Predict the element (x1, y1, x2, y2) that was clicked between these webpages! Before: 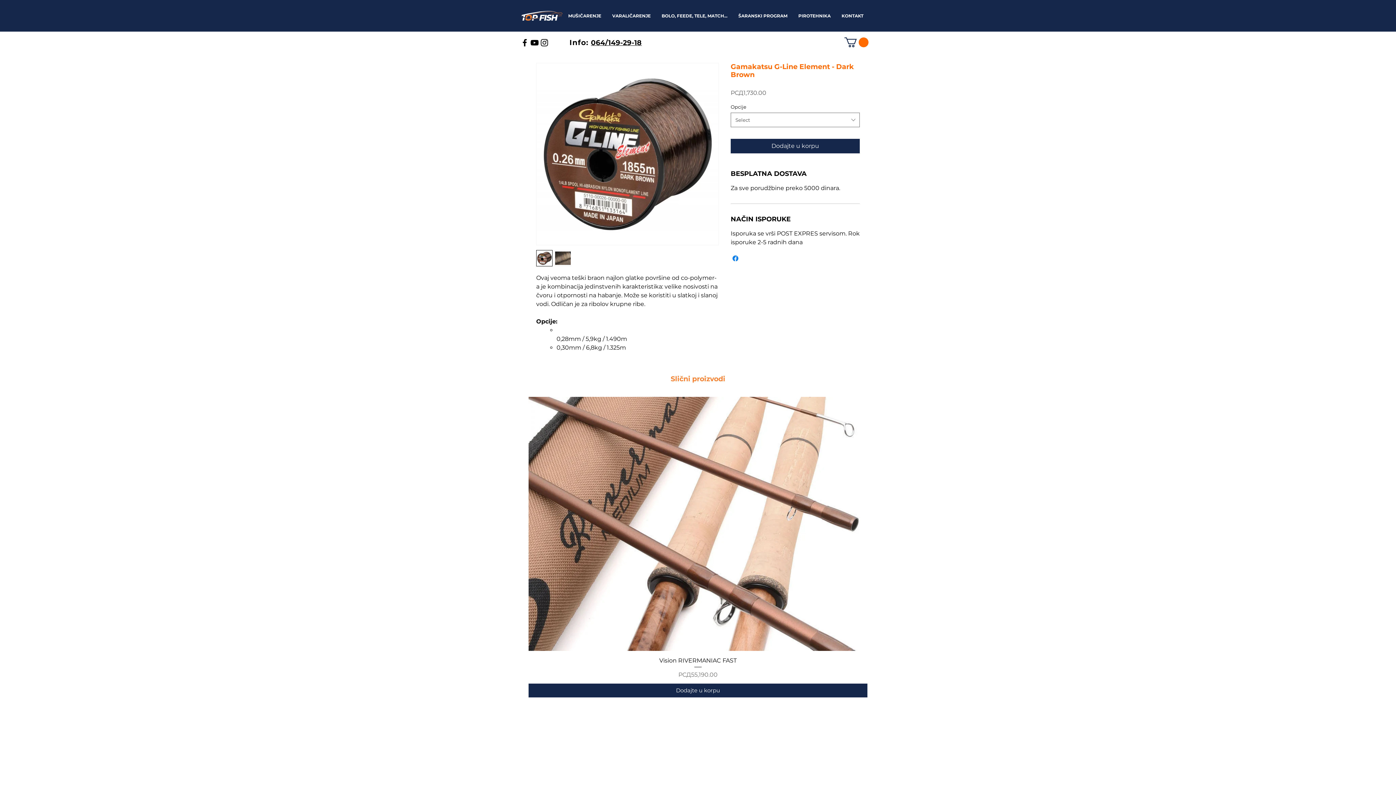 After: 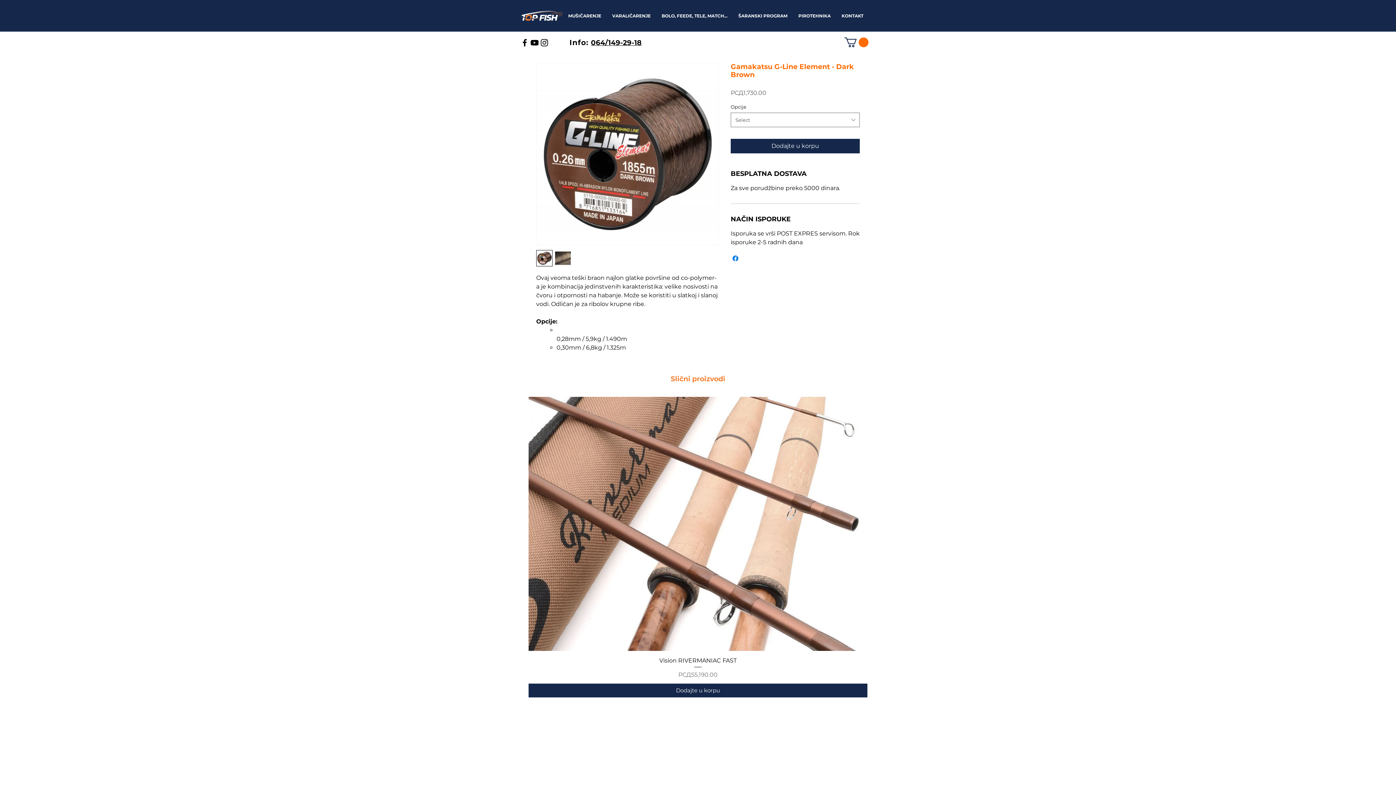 Action: label: Facebook bbox: (520, 37, 529, 47)